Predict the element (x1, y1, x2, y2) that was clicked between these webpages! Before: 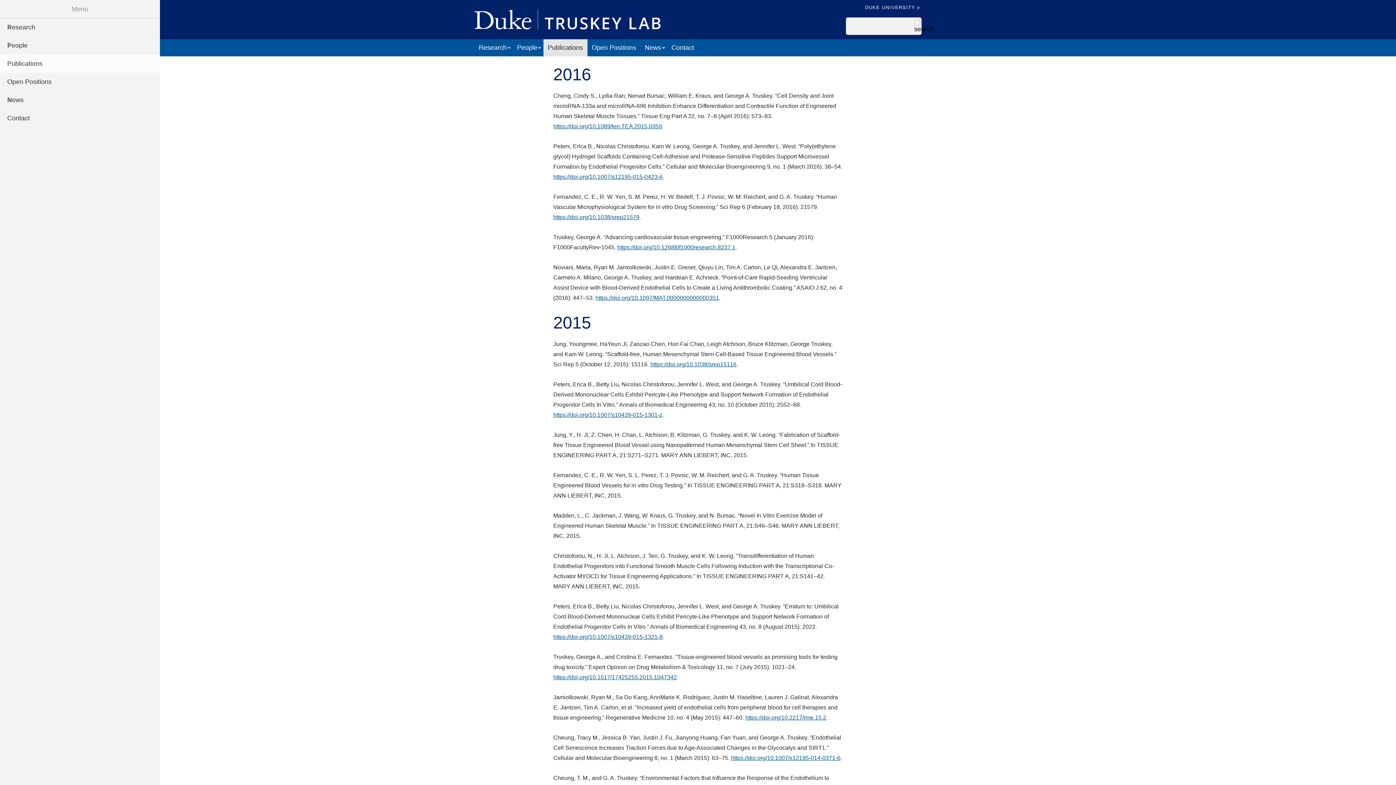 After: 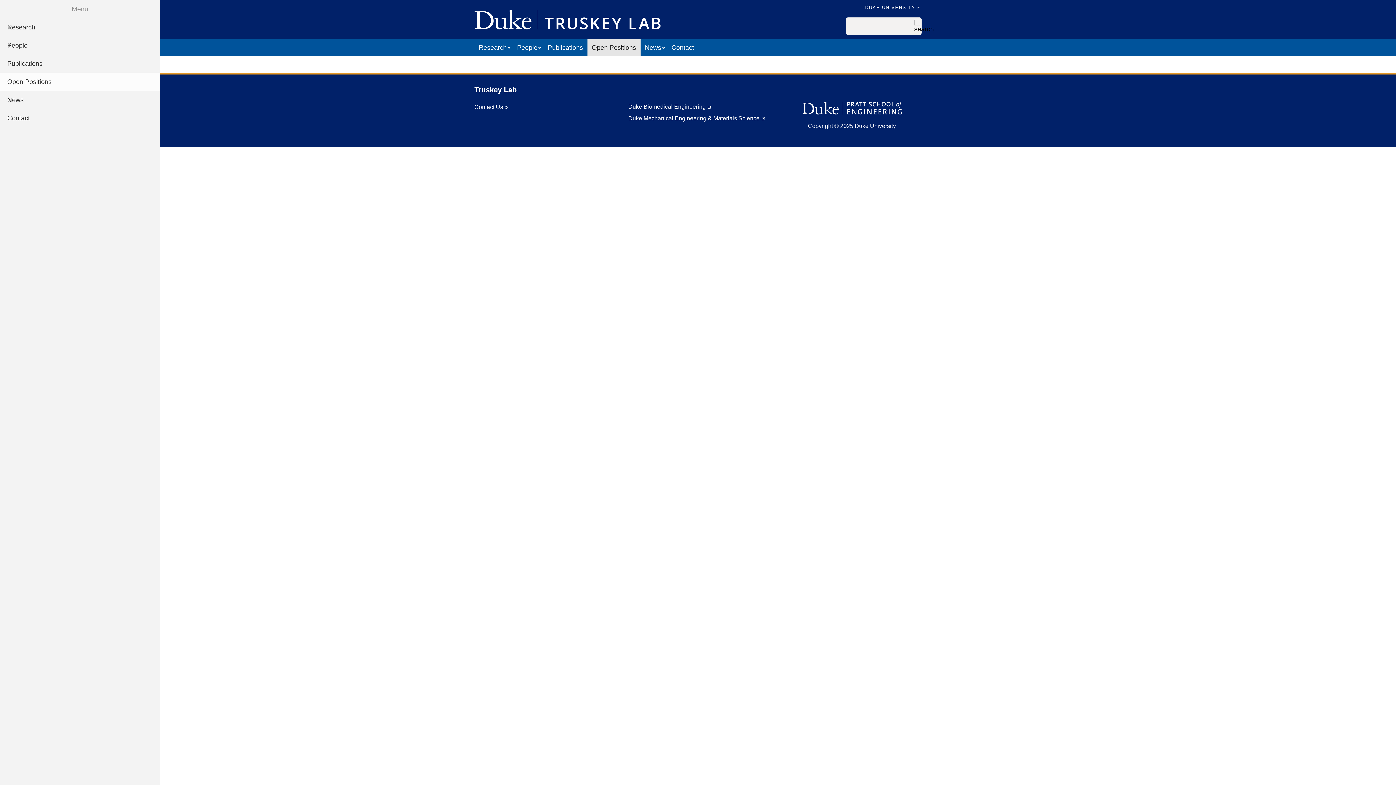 Action: bbox: (587, 39, 640, 56) label: Open Positions